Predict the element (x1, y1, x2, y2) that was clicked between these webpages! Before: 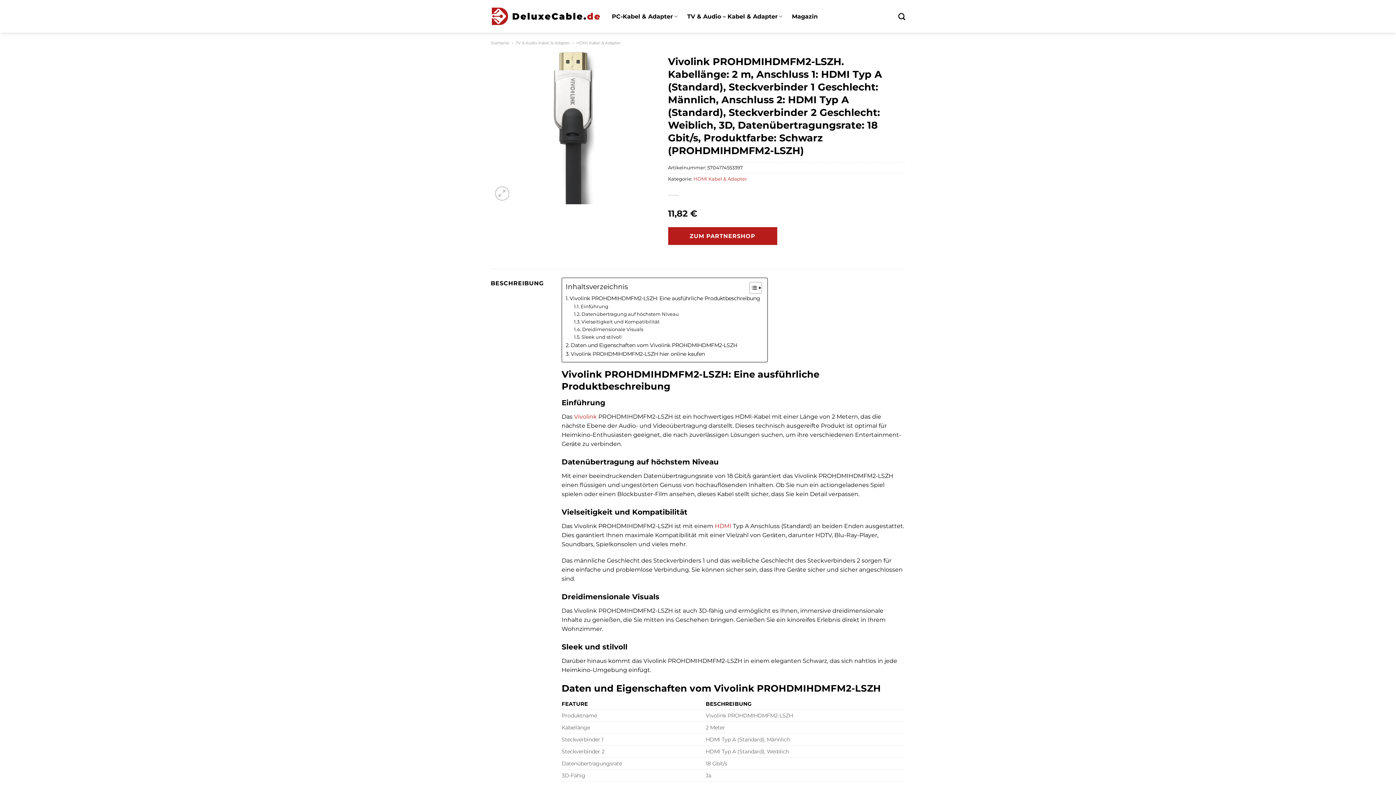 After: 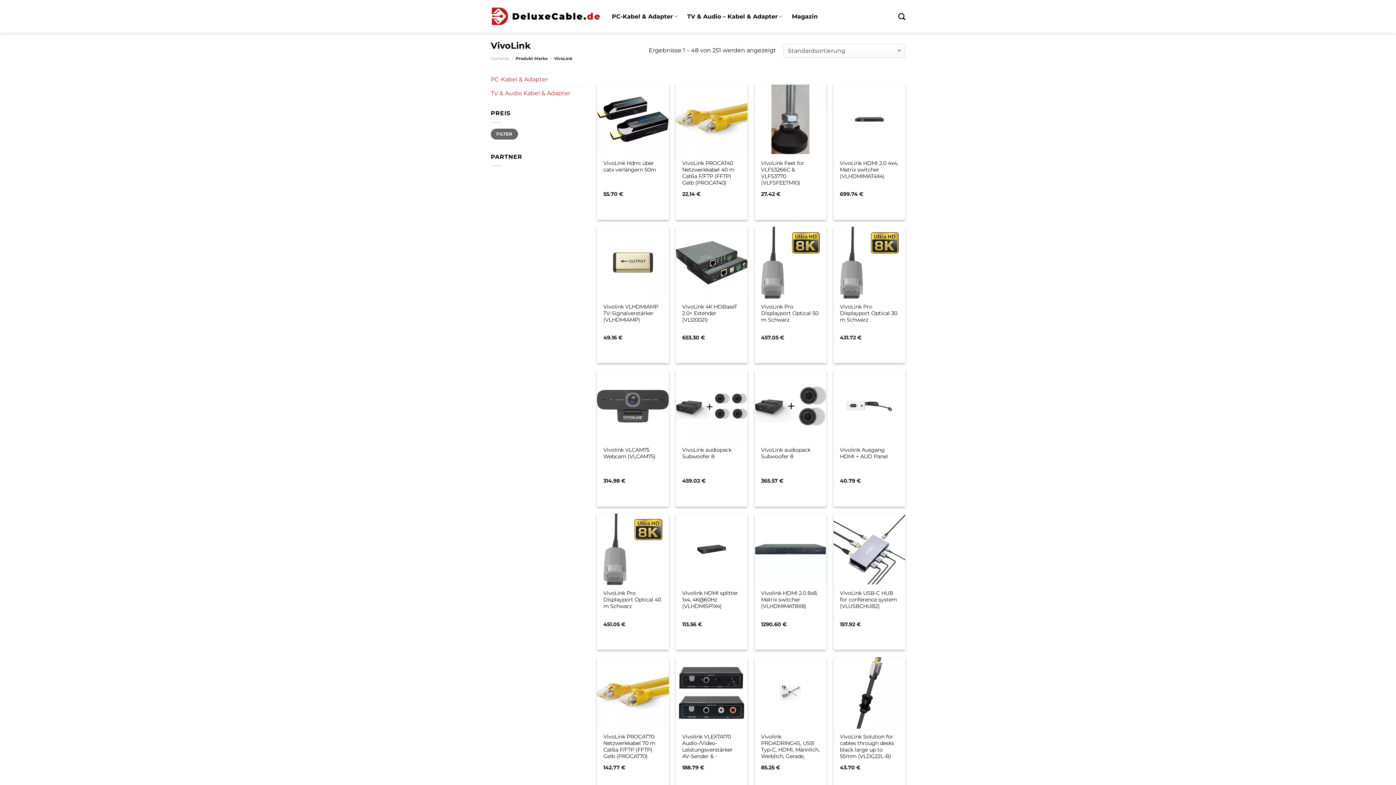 Action: label: Vivolink bbox: (574, 413, 597, 420)